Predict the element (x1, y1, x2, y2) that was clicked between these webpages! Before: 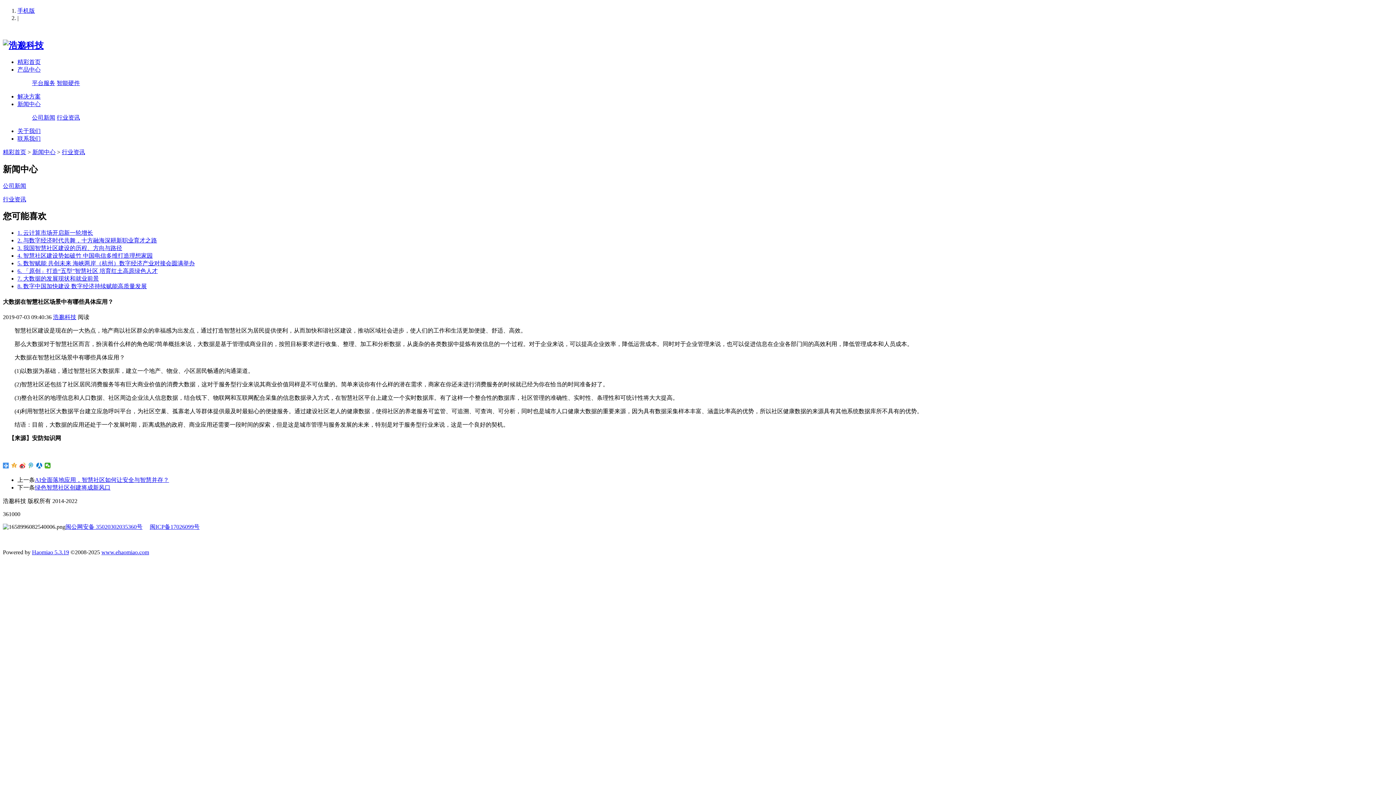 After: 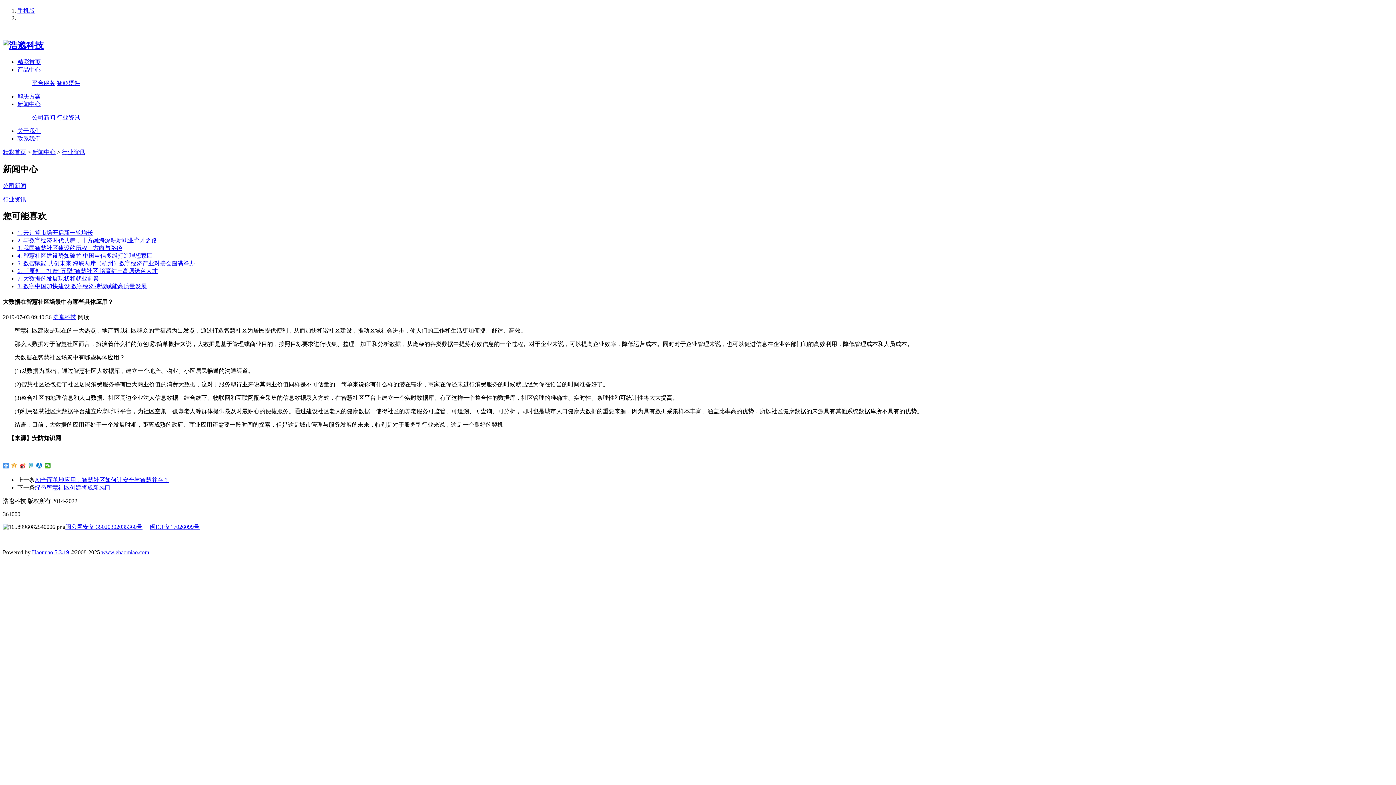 Action: label: 闽公网安备 35020302035360号 bbox: (65, 523, 142, 530)